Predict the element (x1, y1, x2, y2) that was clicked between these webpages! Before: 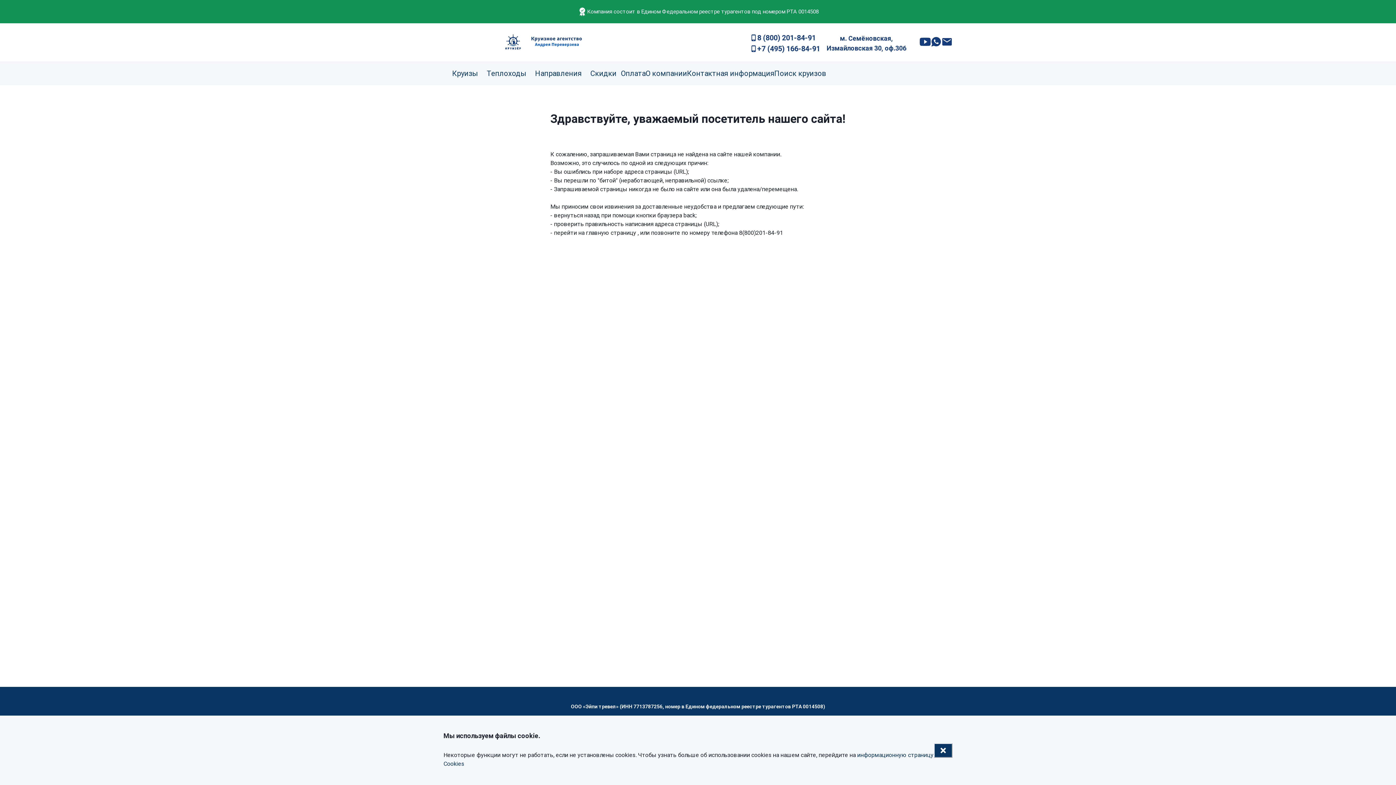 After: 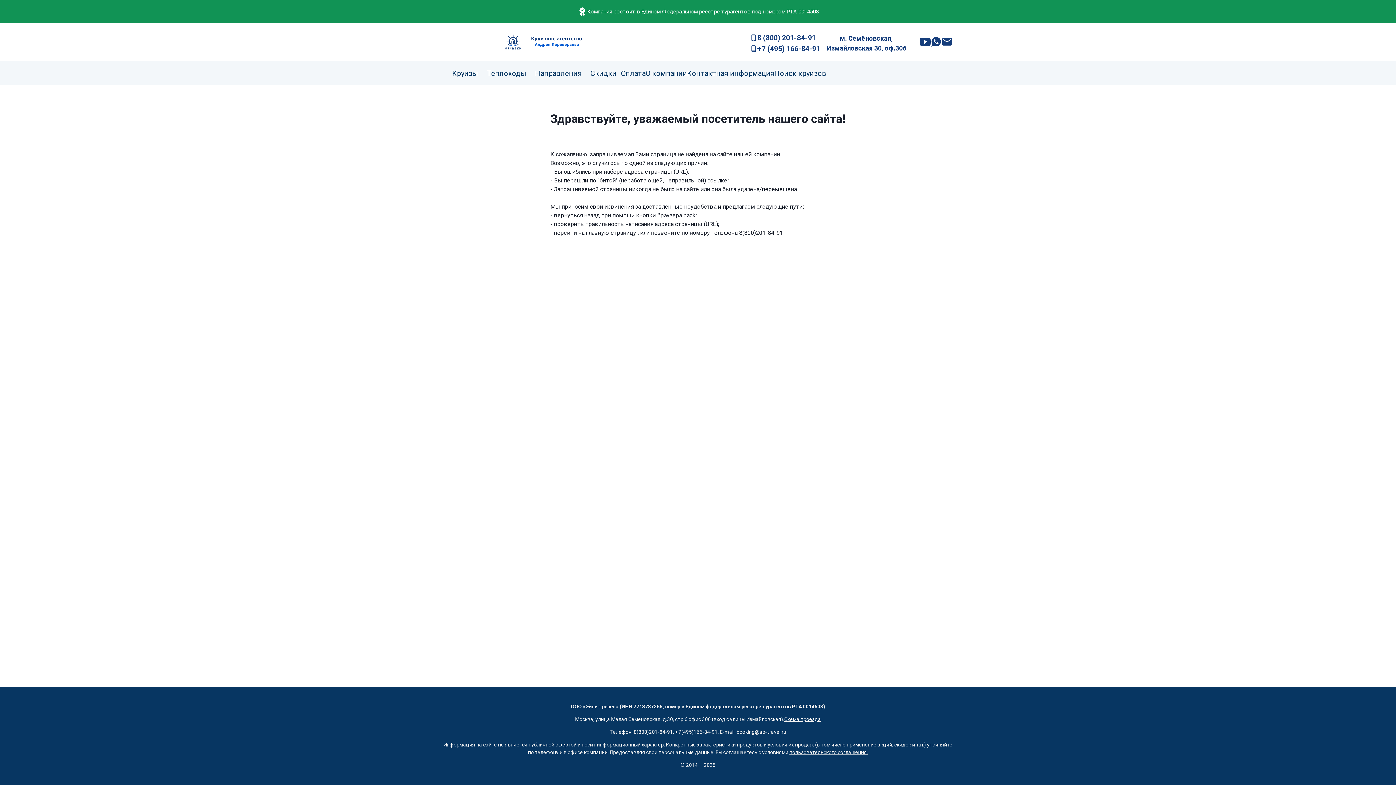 Action: bbox: (934, 743, 952, 758)